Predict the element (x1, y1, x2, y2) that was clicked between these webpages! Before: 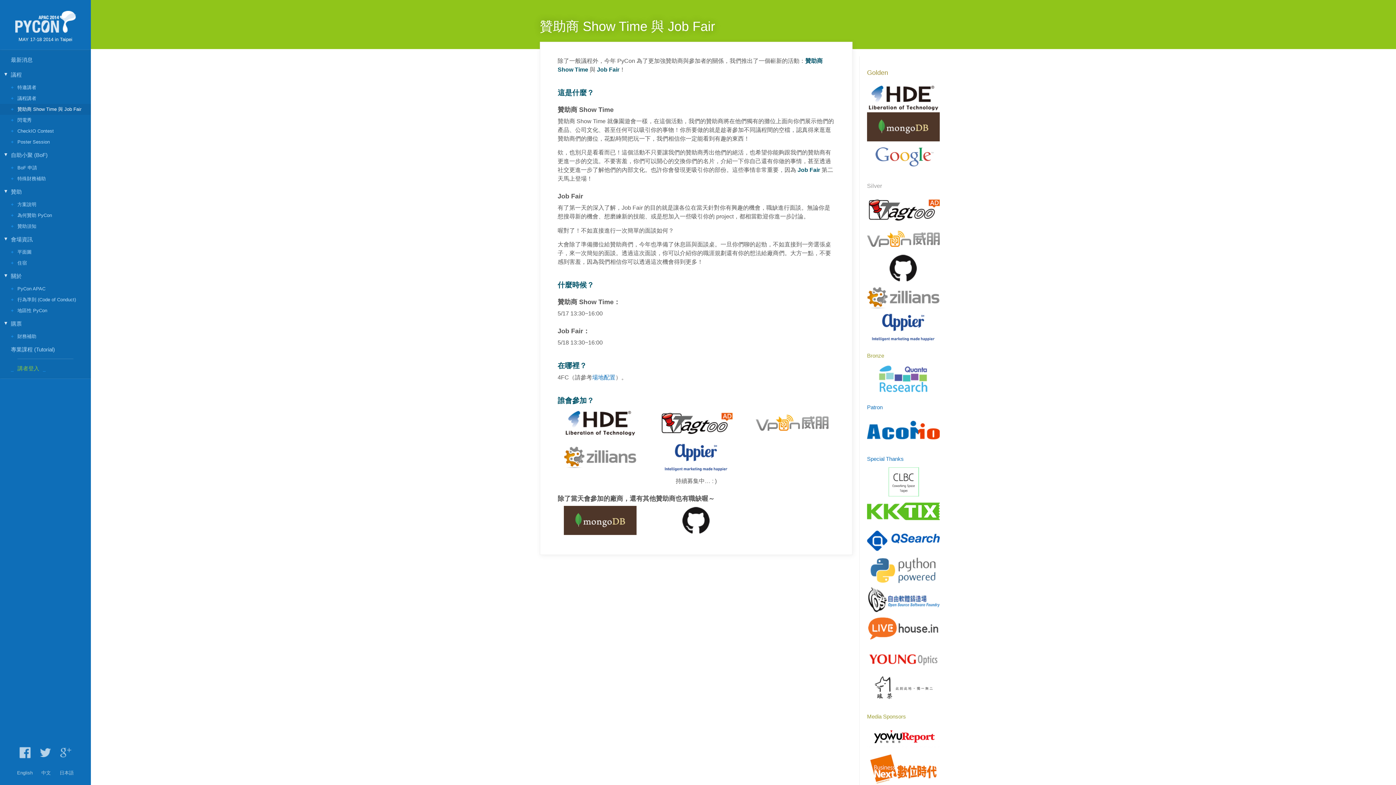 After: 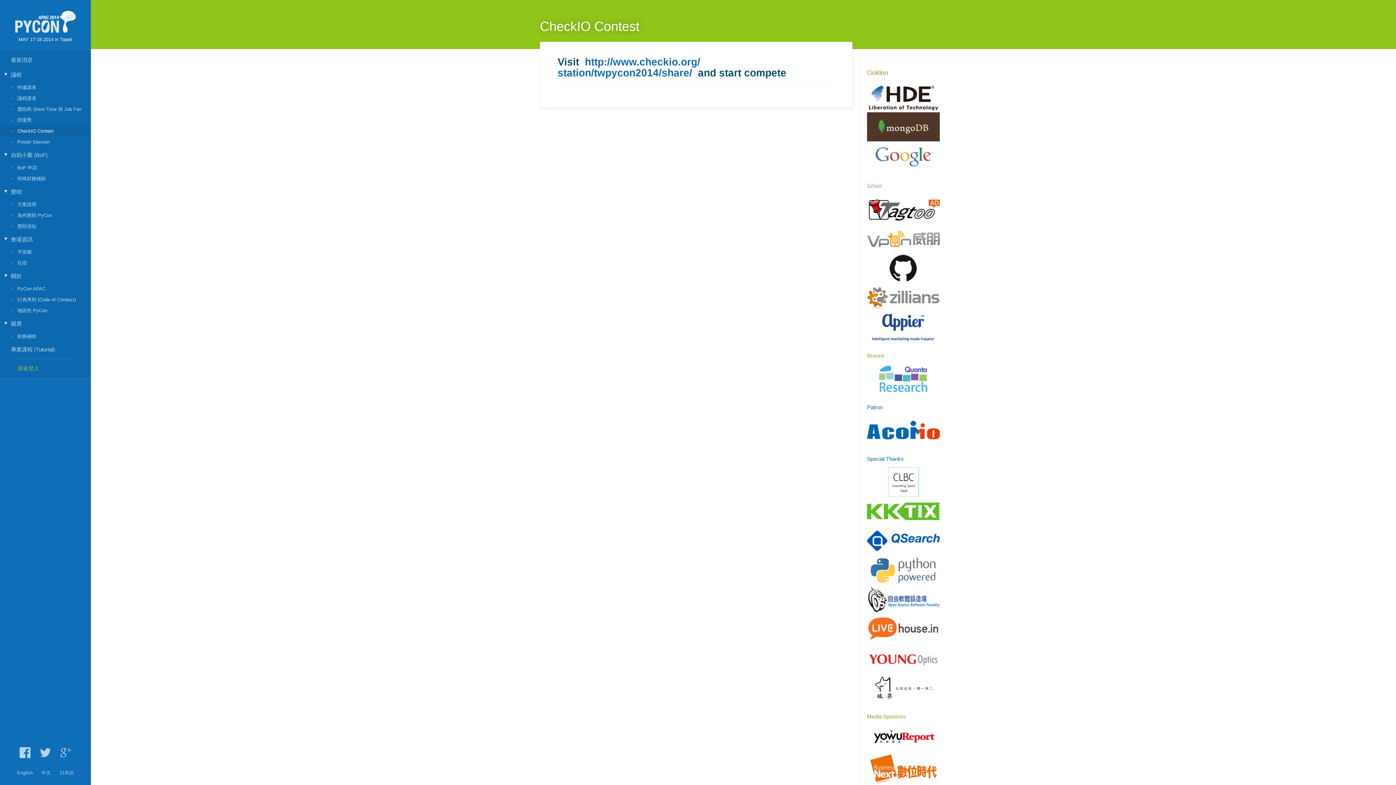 Action: label: CheckIO Contest bbox: (0, 125, 90, 136)